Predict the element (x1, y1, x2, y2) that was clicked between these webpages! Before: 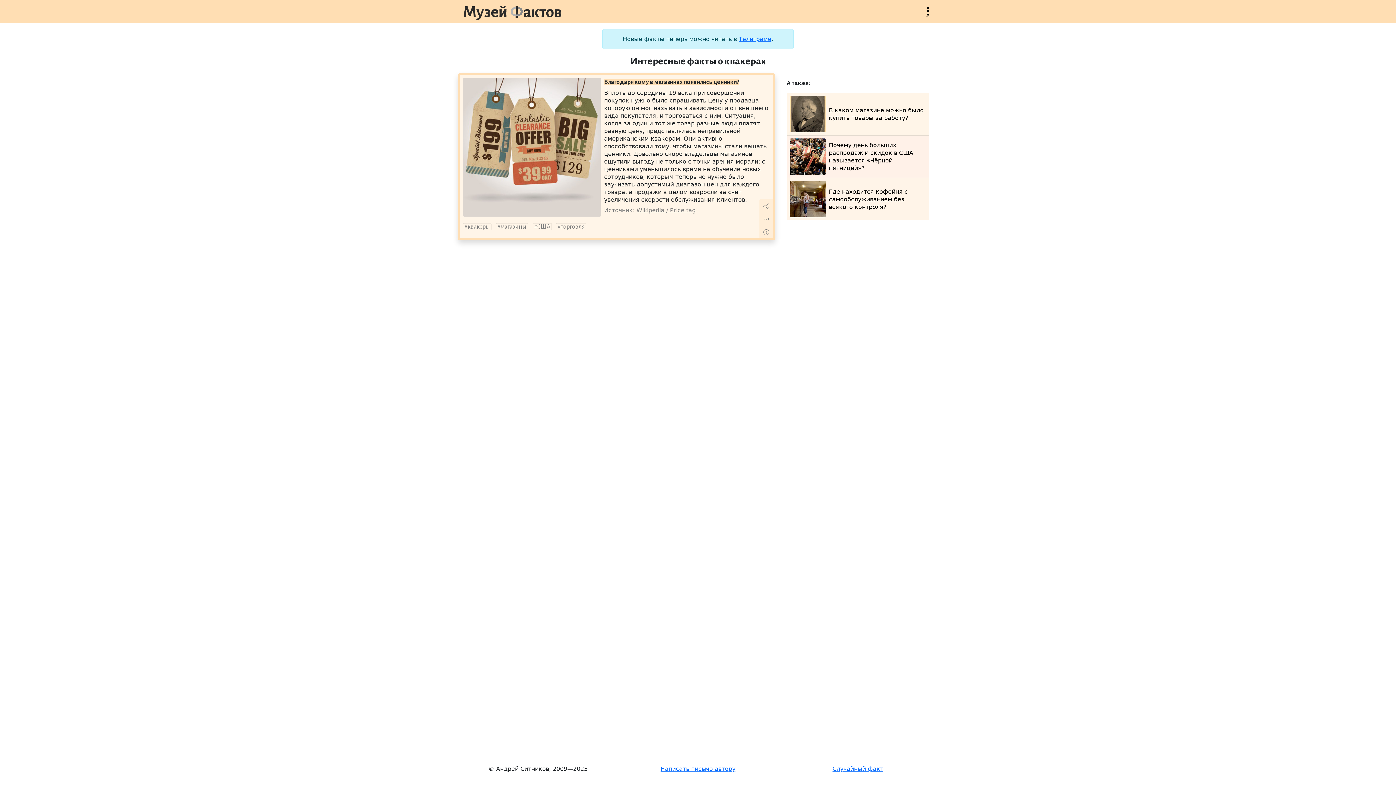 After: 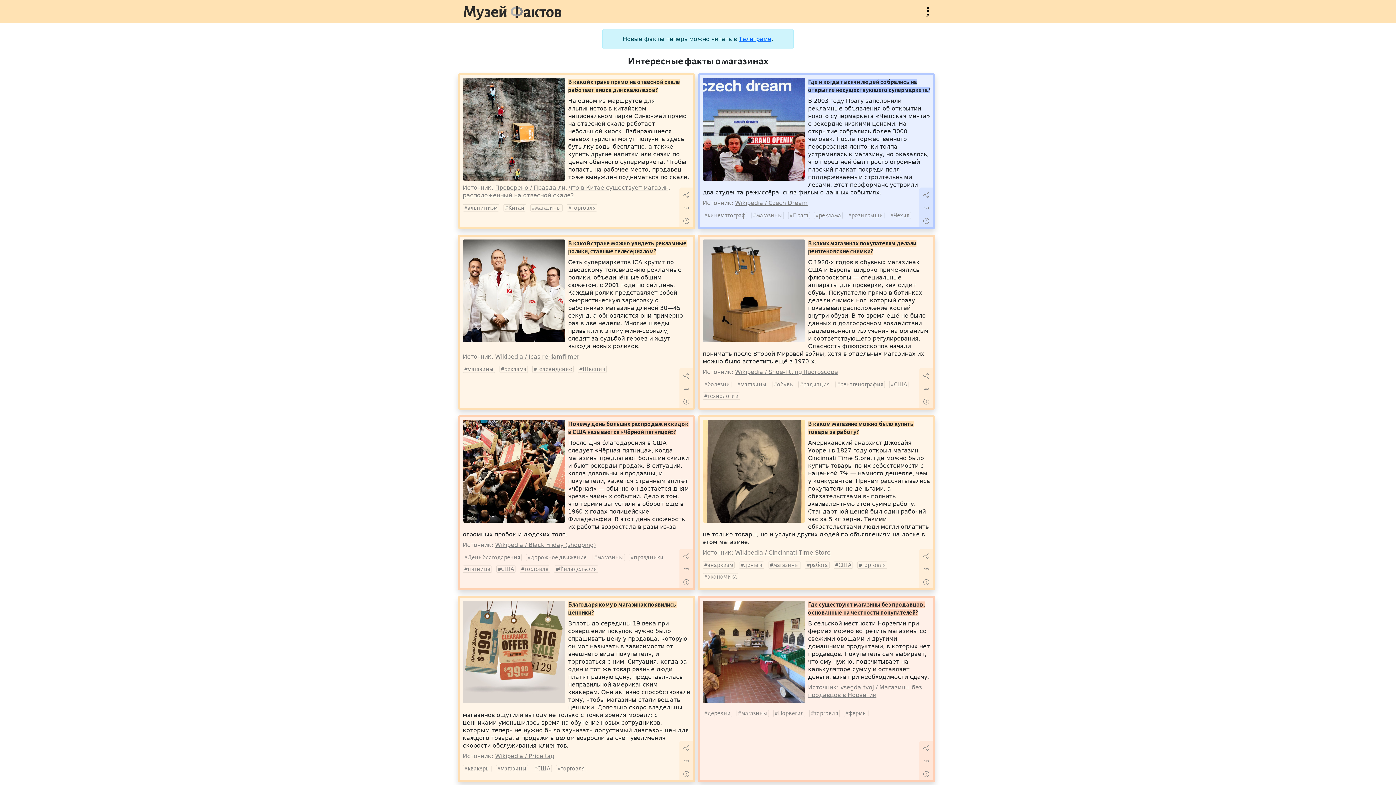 Action: bbox: (495, 223, 528, 230) label: магазины